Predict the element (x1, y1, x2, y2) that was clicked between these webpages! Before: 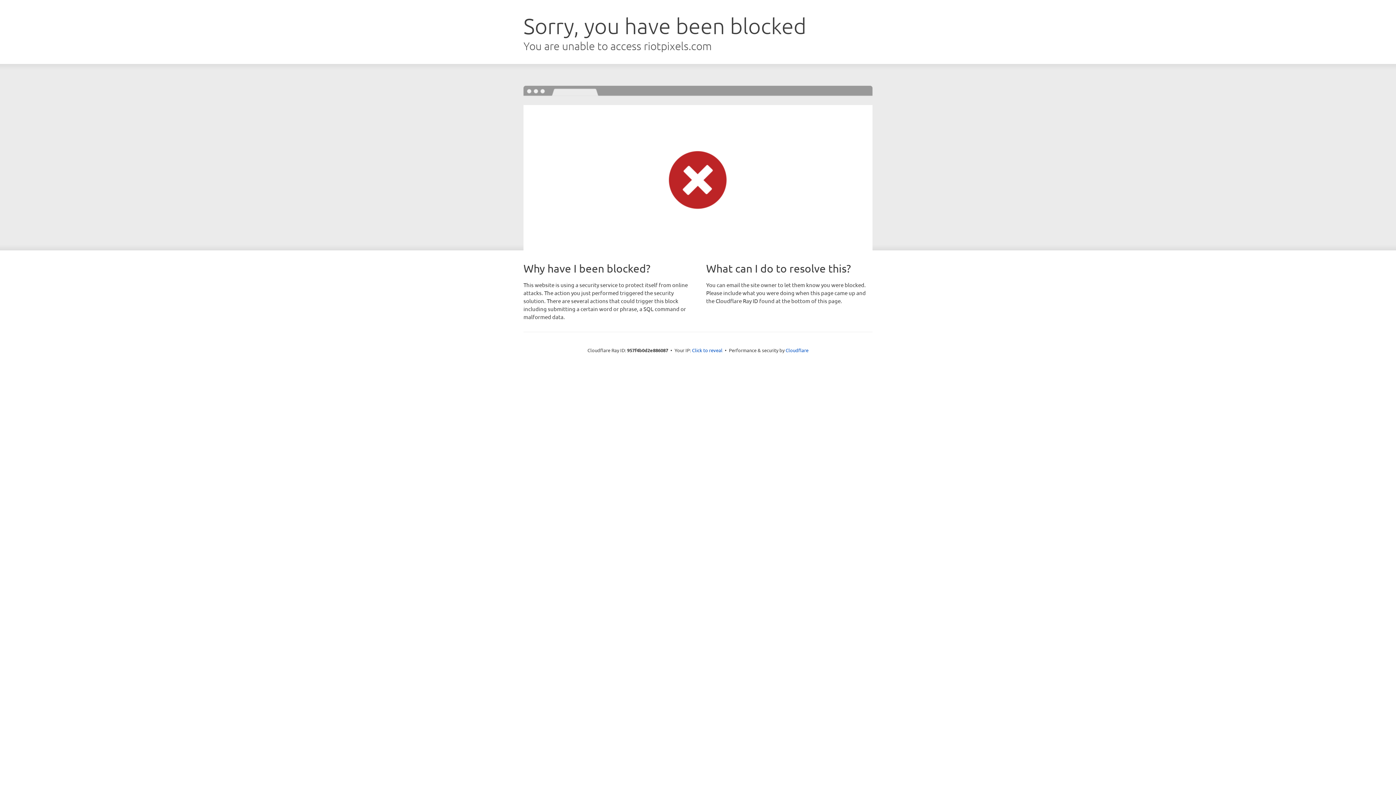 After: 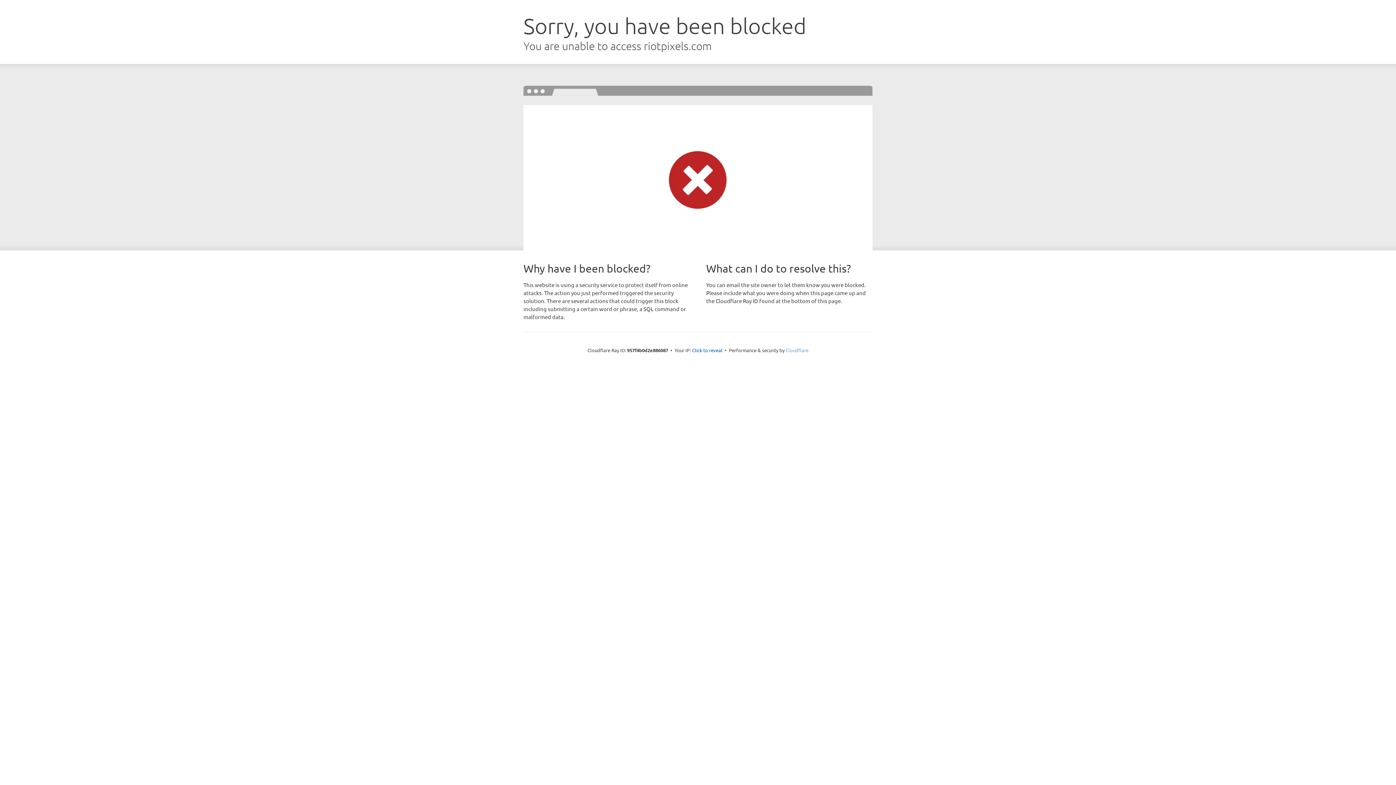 Action: label: Cloudflare bbox: (785, 347, 808, 353)